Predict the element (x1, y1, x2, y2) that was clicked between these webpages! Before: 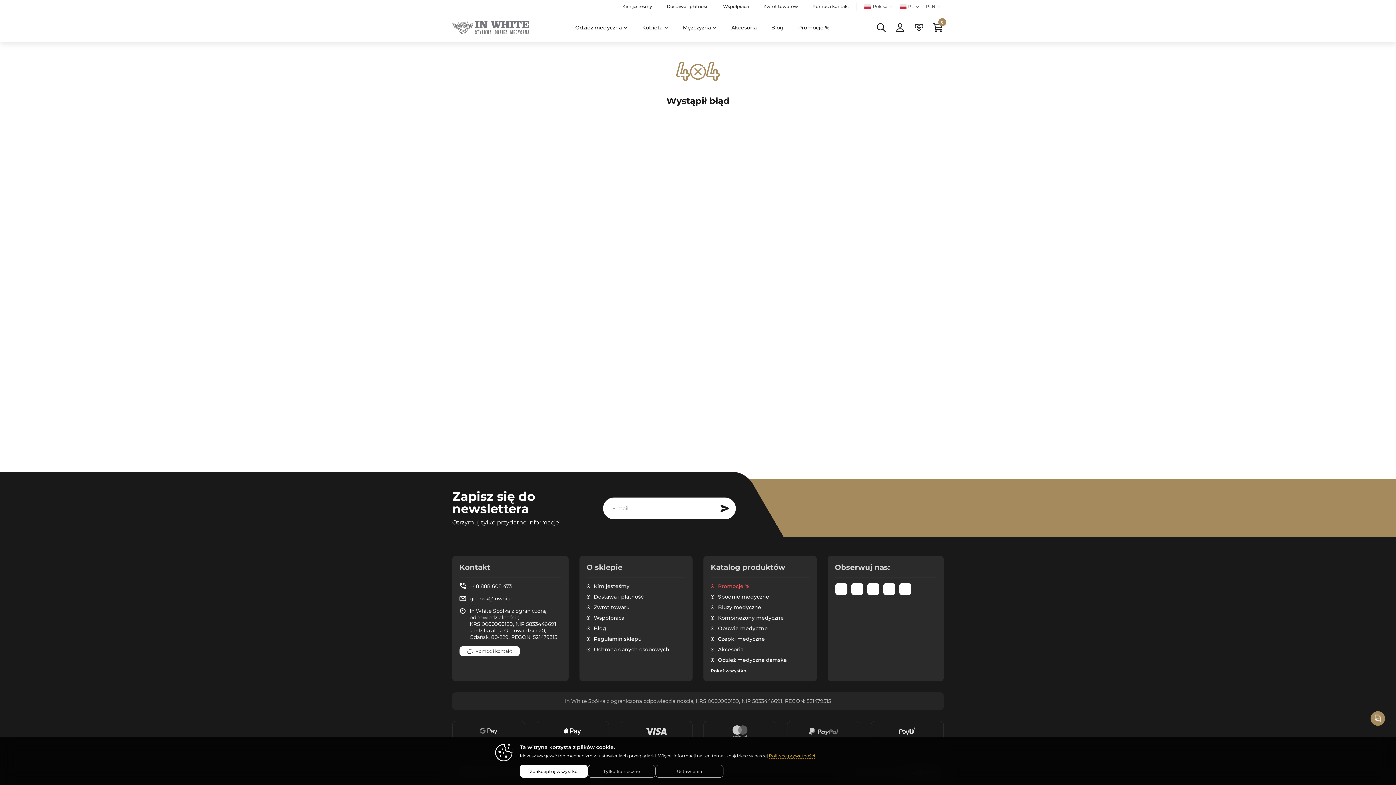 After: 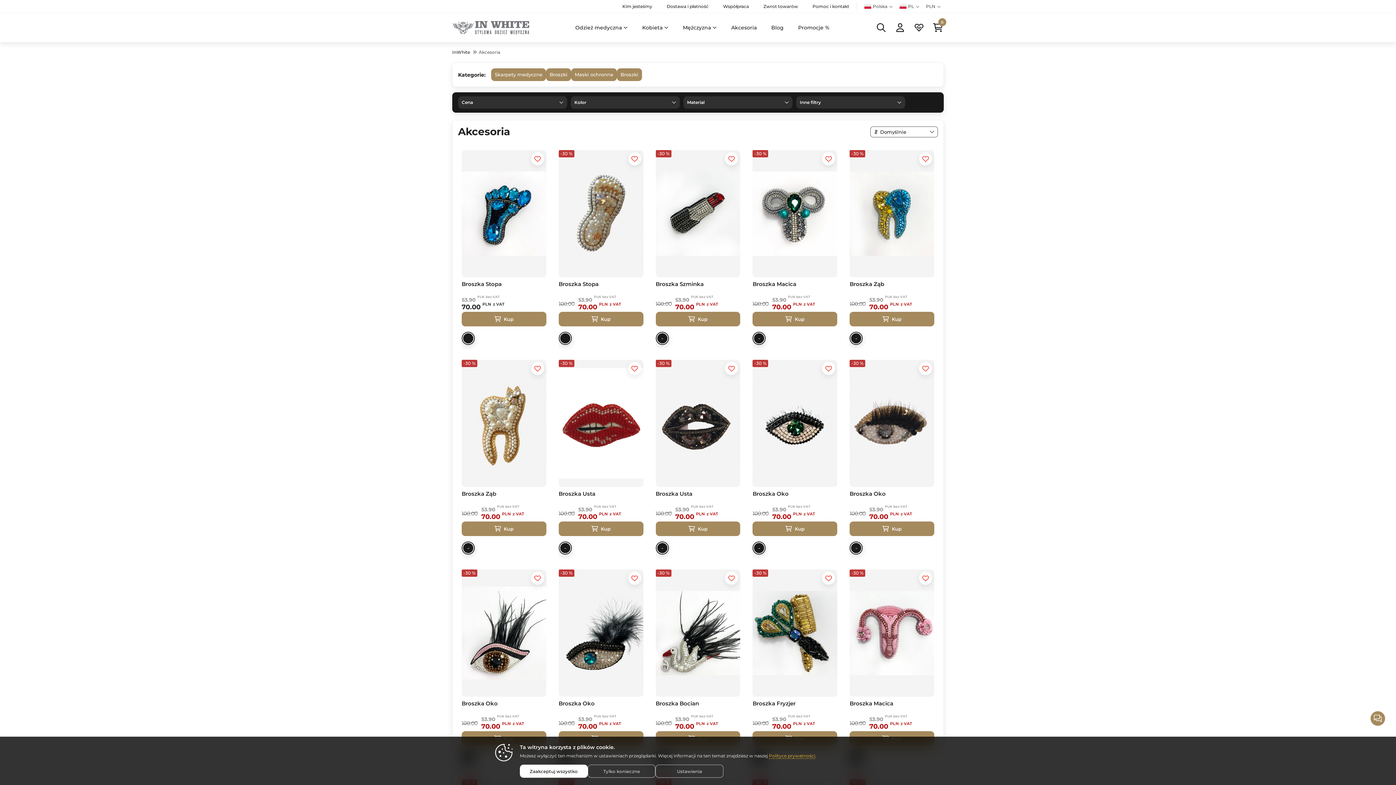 Action: label: Akcesoria bbox: (710, 646, 809, 653)